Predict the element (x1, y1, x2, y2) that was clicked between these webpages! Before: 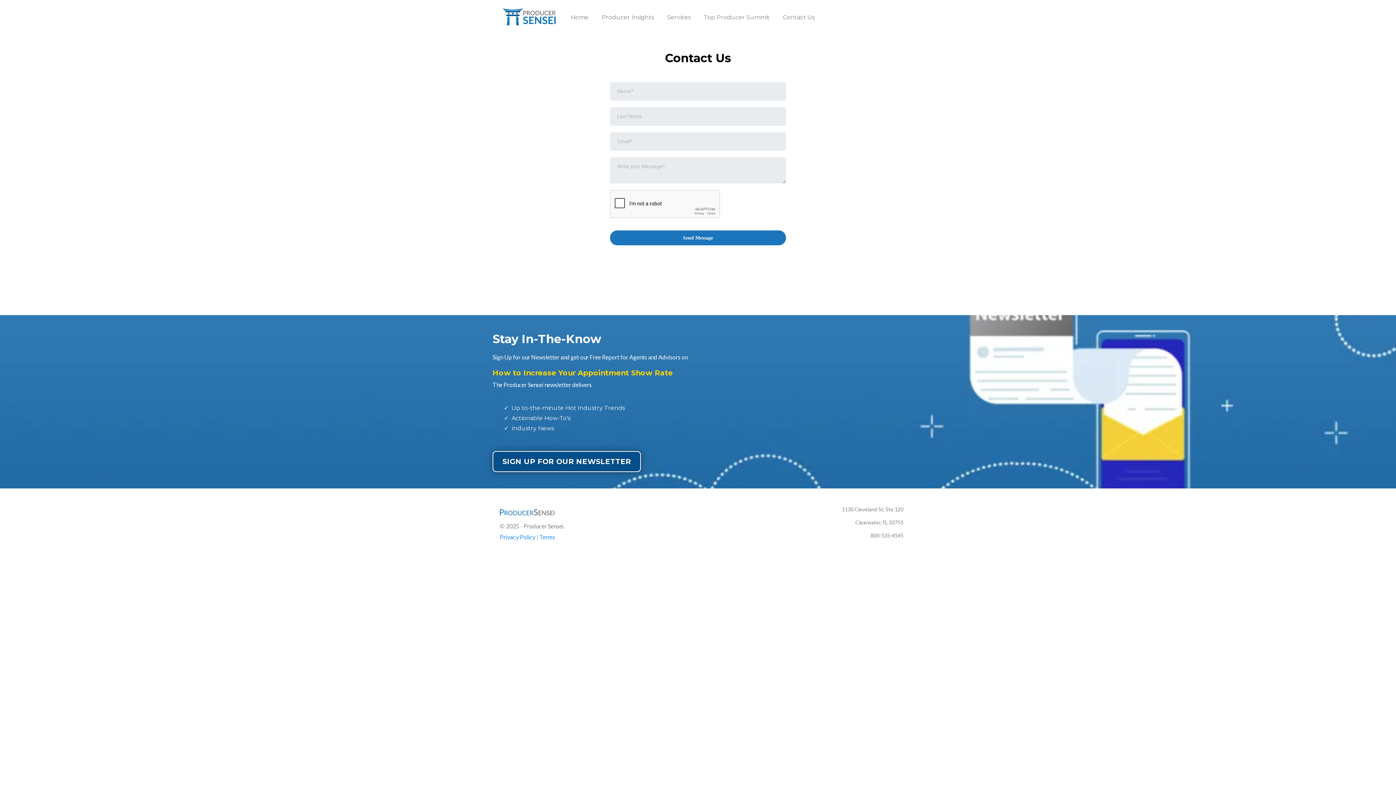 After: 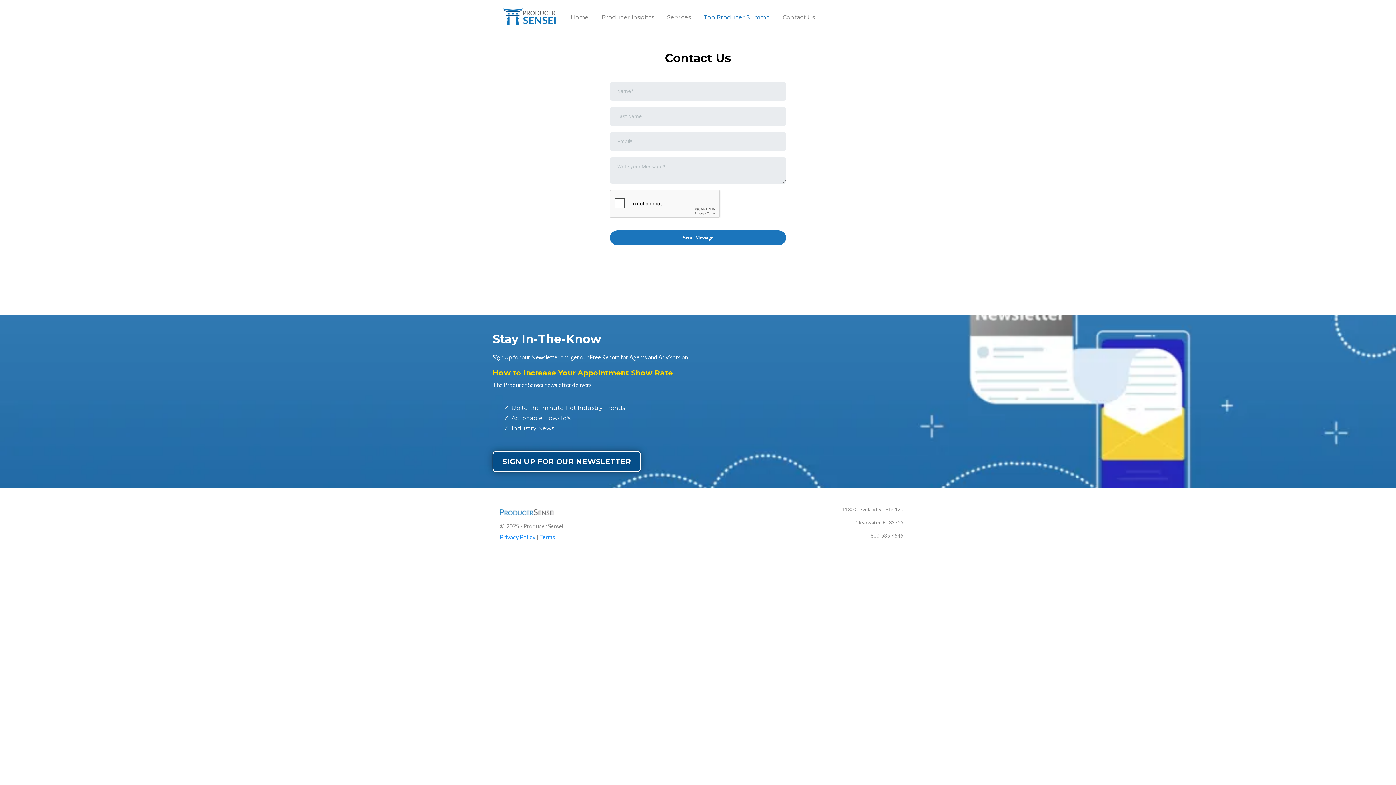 Action: label: Top Producer Summit bbox: (697, 12, 776, 21)